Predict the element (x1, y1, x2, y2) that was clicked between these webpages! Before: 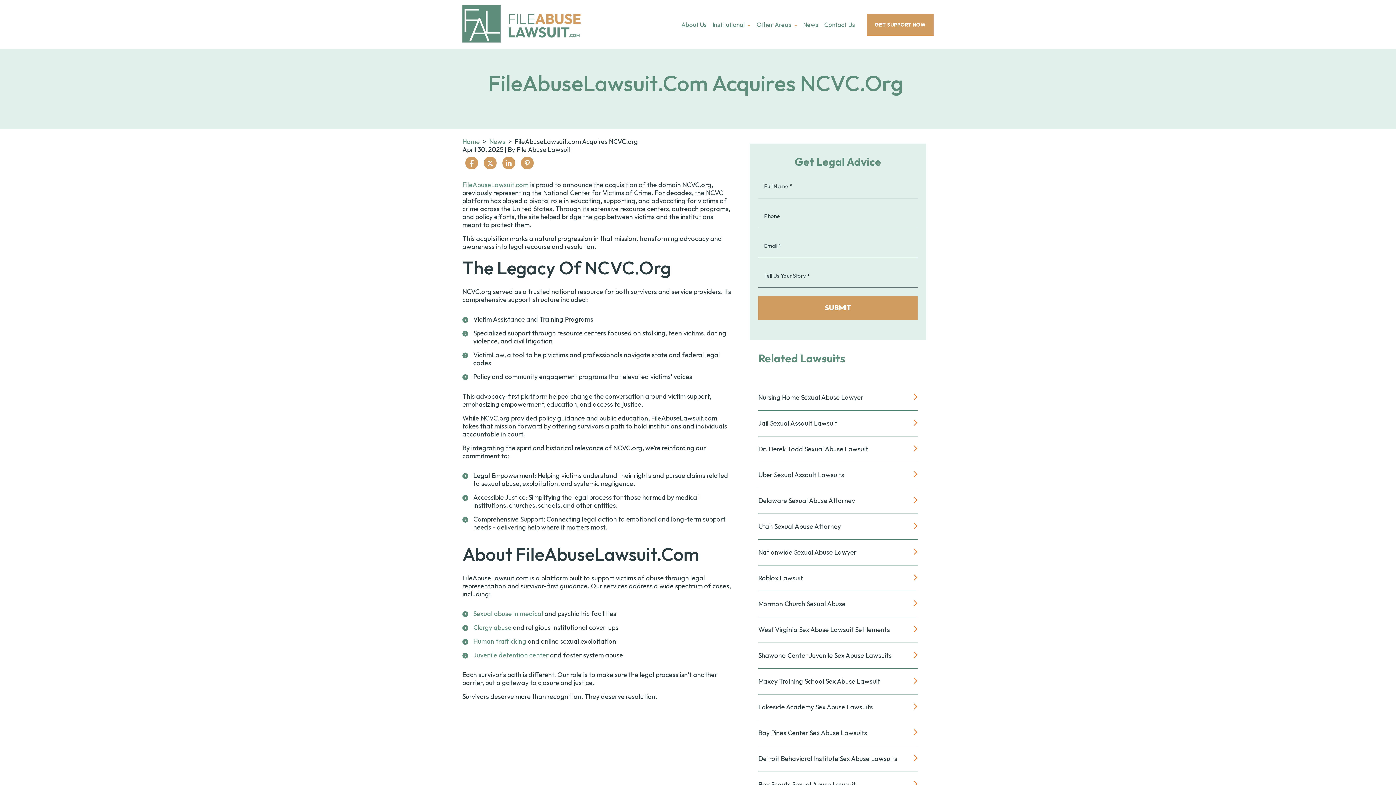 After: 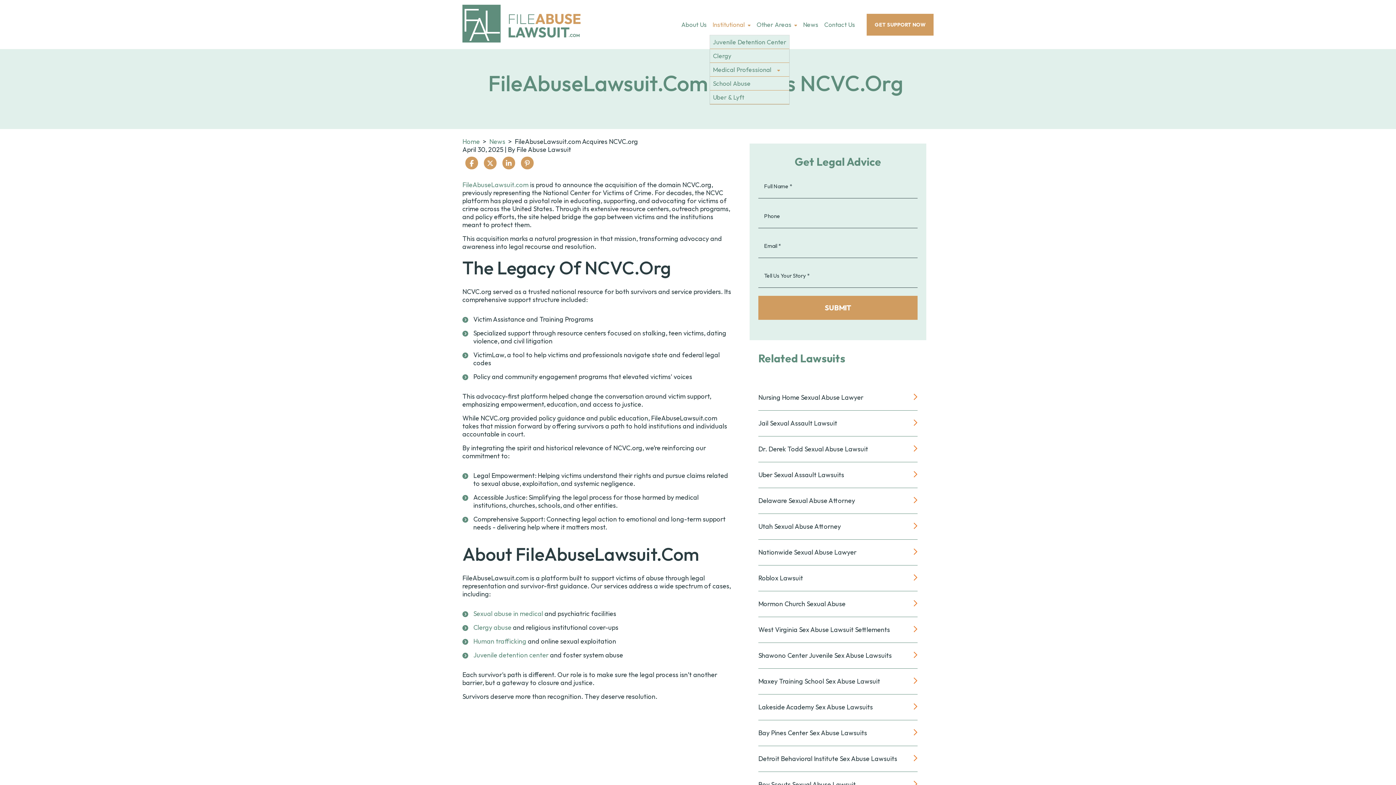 Action: label: Institutional bbox: (709, 14, 748, 34)